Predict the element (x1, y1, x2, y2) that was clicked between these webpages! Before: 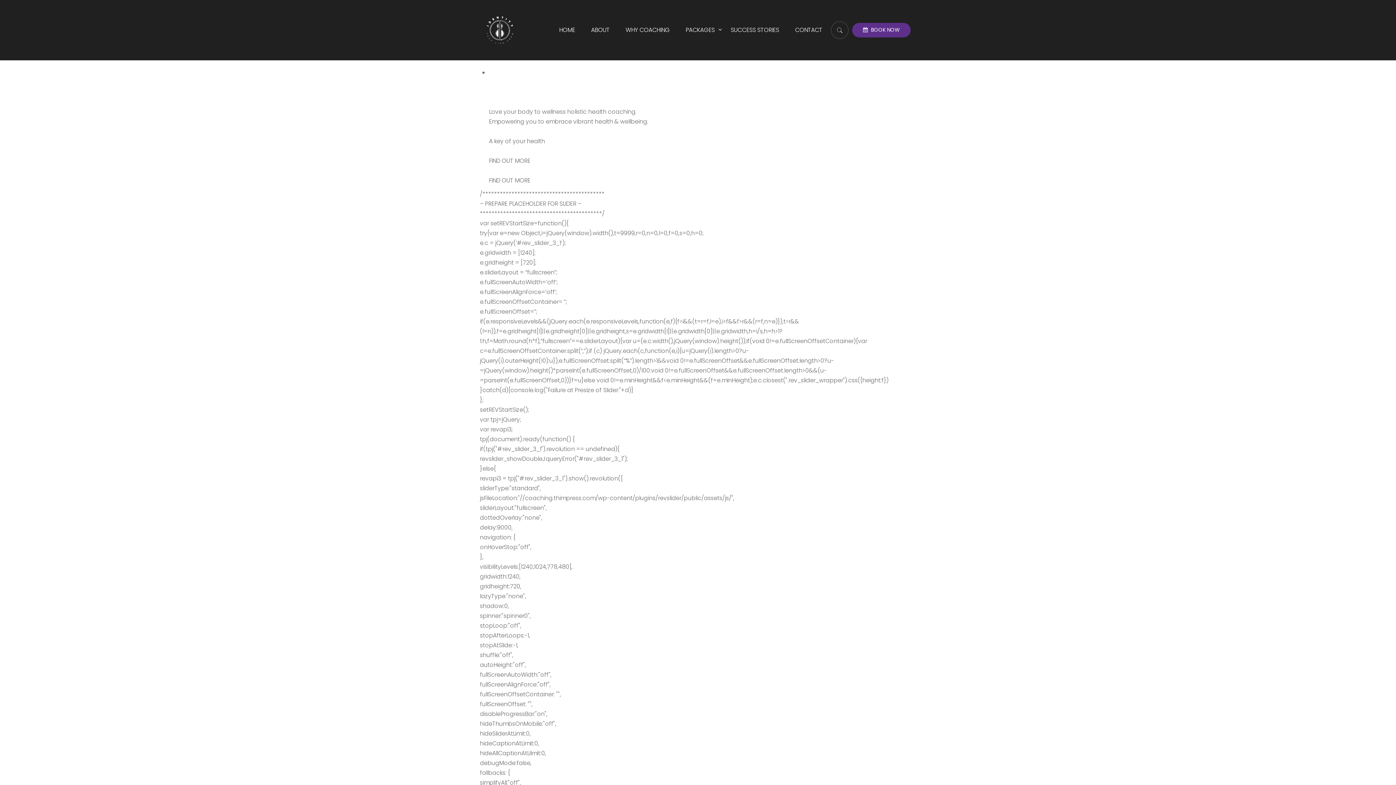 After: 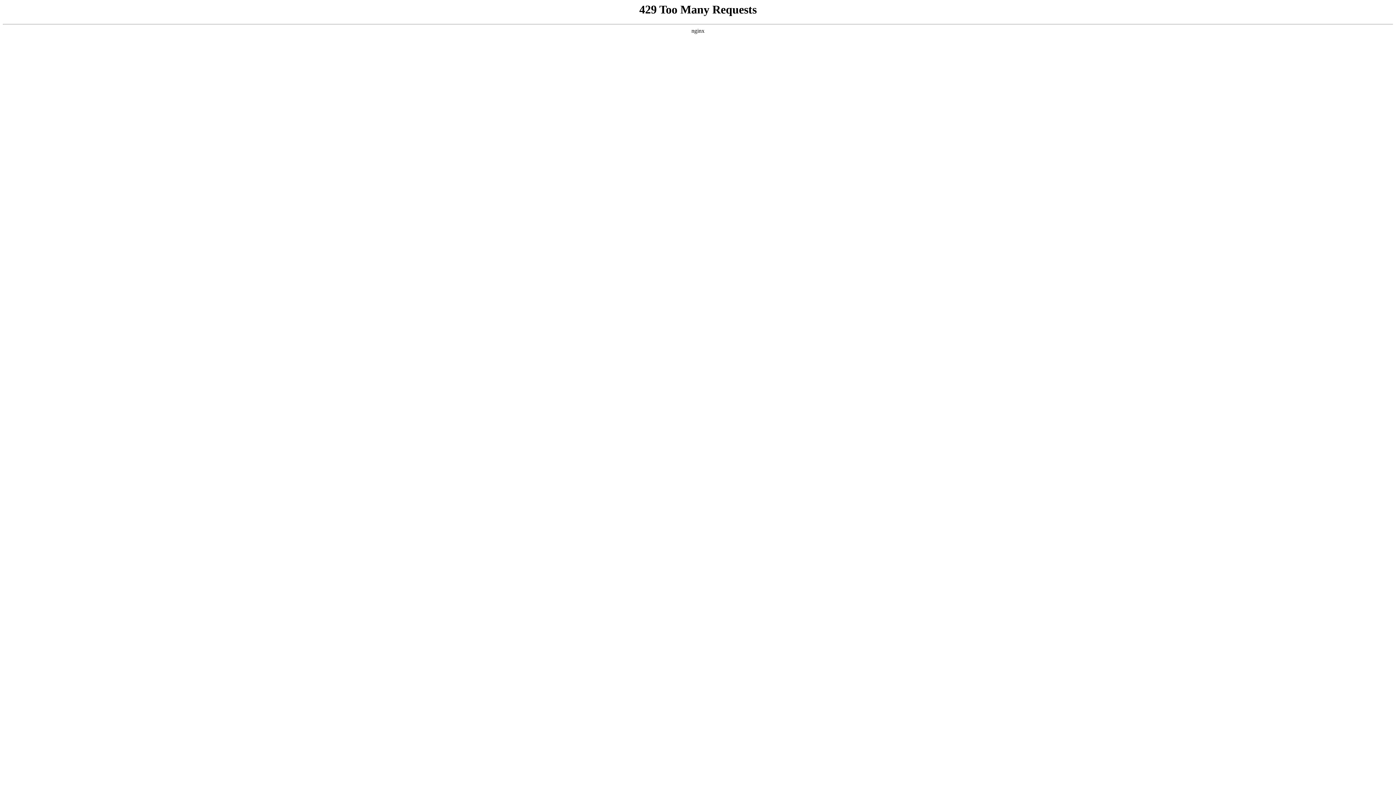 Action: label: HOME bbox: (552, 21, 582, 38)